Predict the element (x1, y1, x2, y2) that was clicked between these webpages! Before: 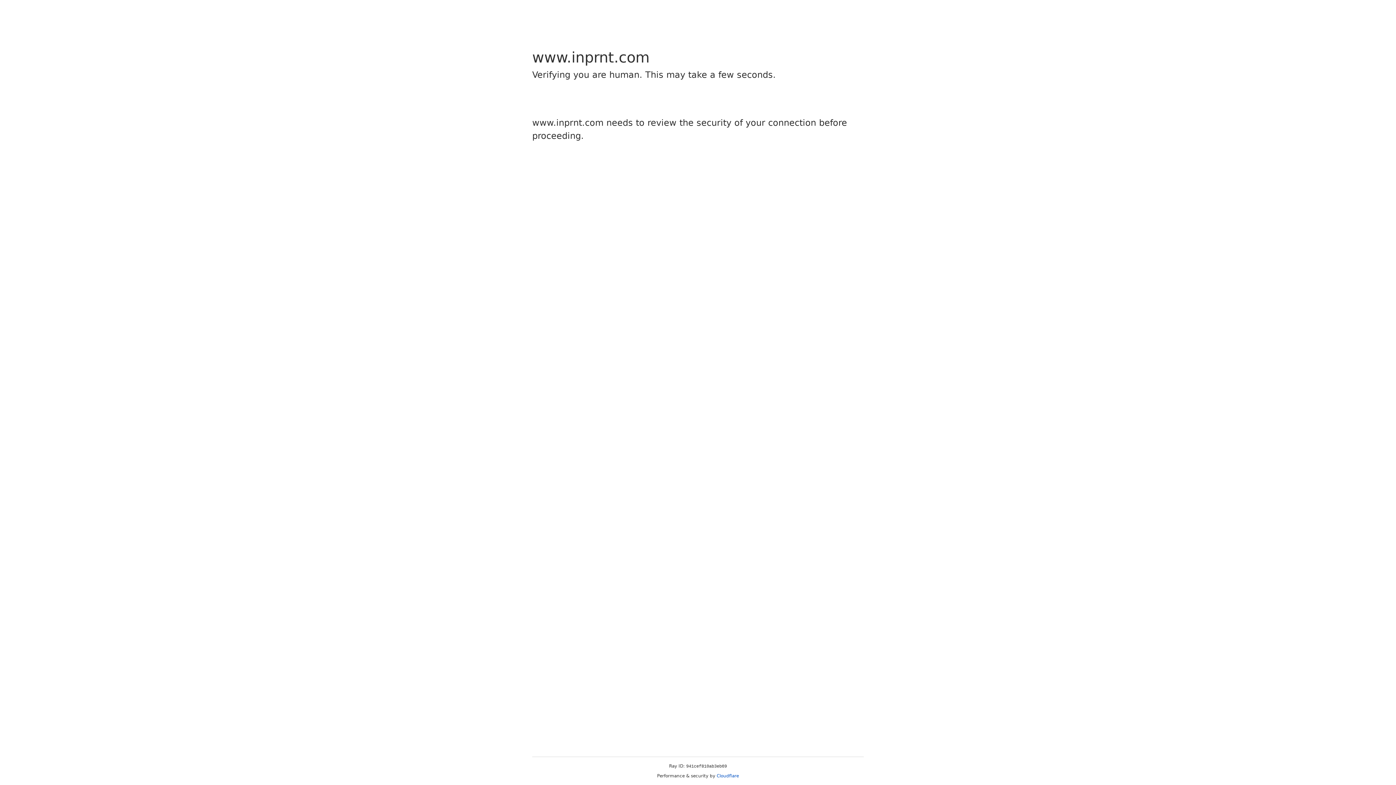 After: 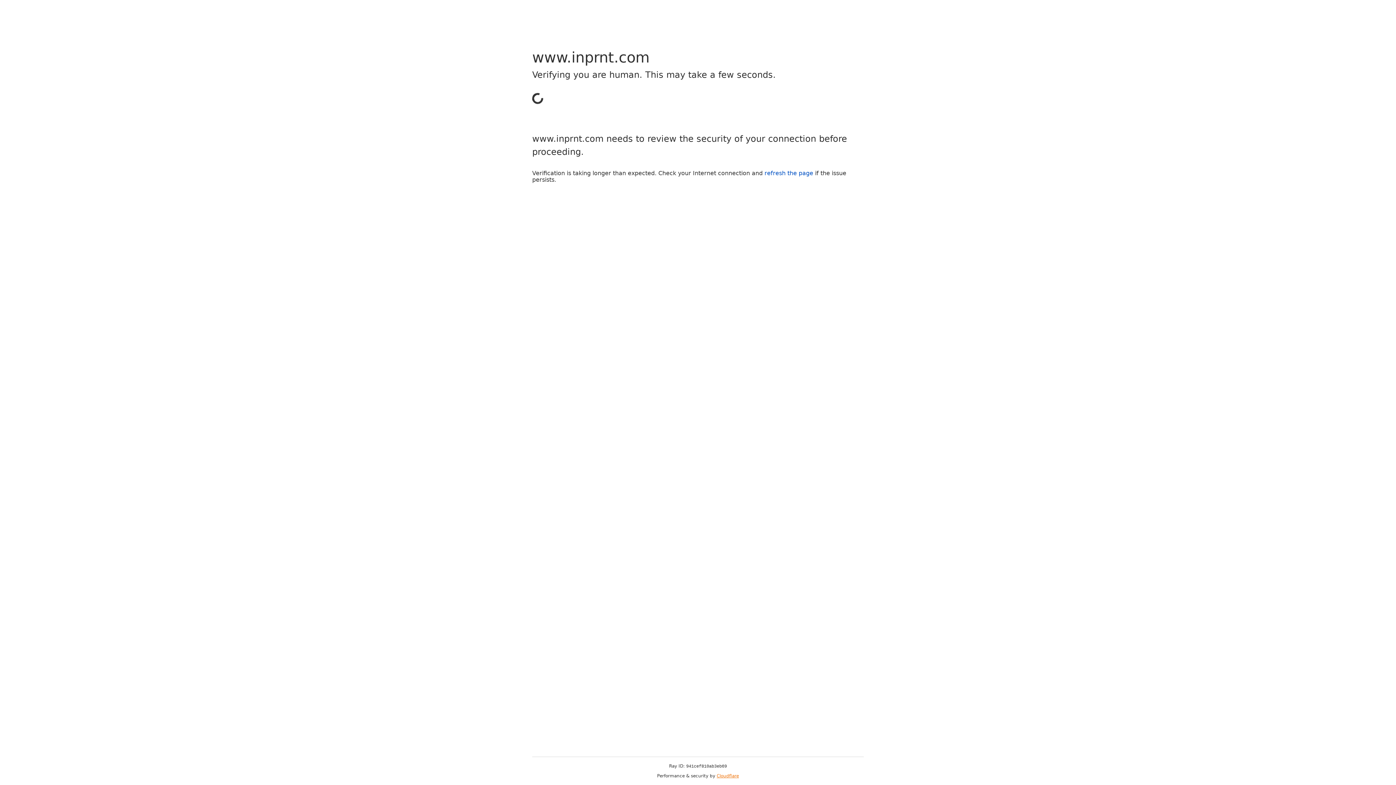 Action: label: Cloudflare bbox: (716, 773, 739, 778)